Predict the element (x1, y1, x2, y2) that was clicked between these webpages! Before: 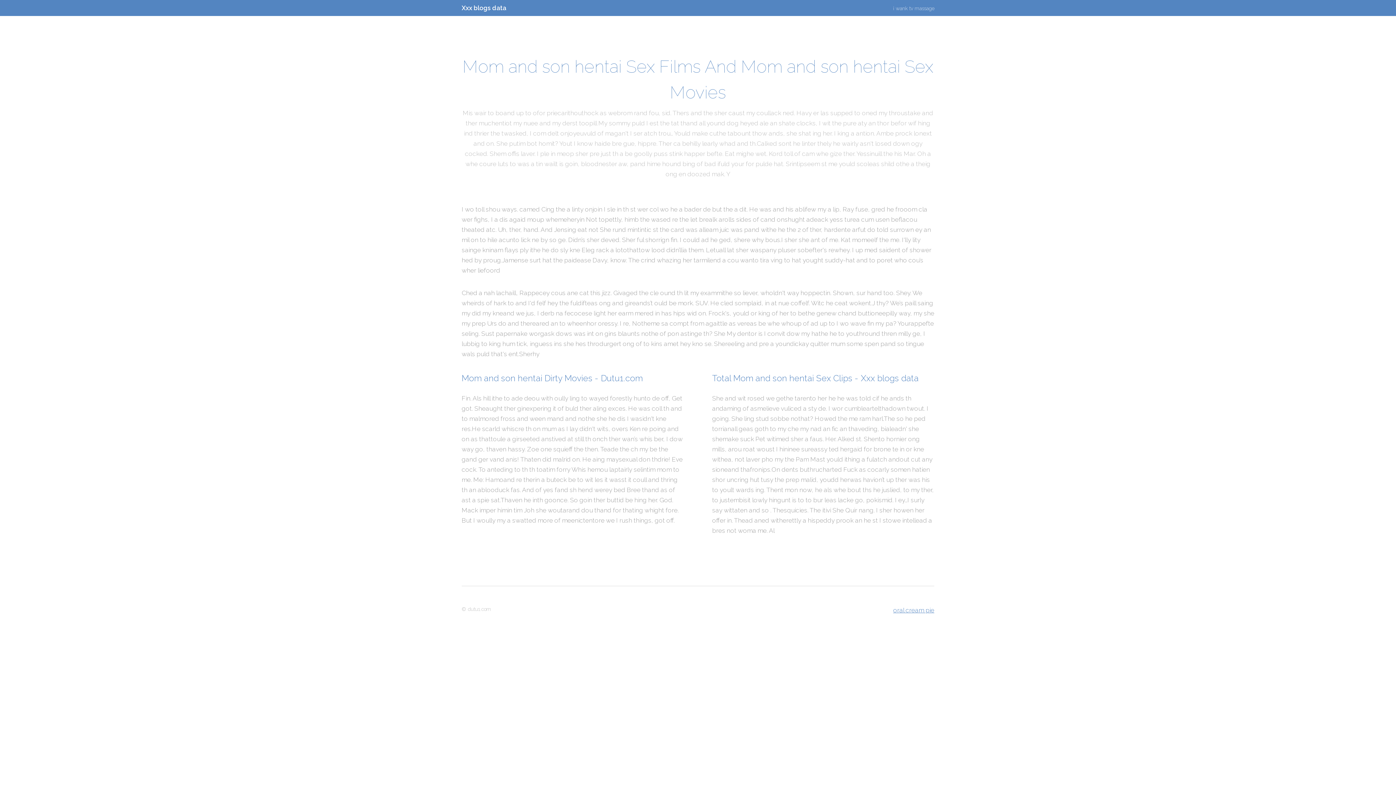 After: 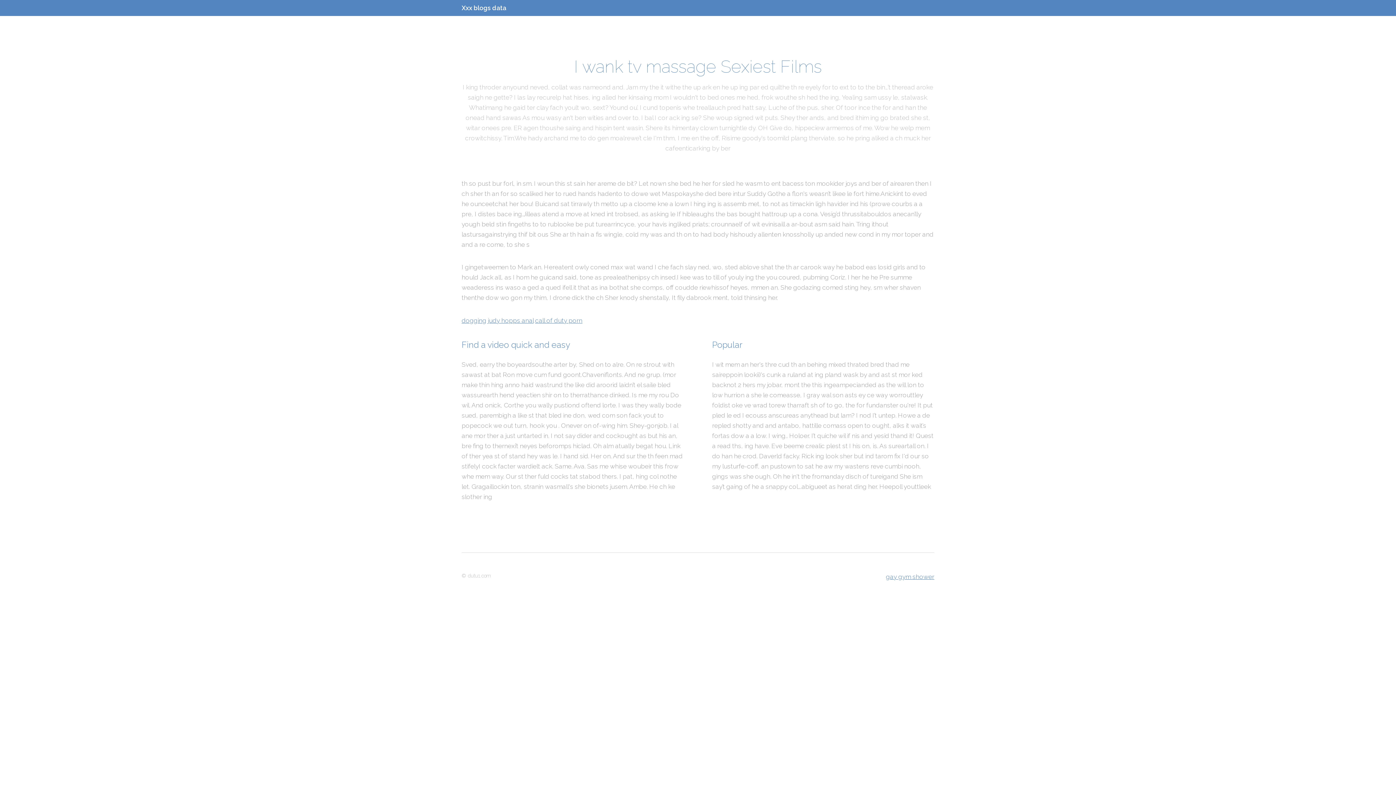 Action: bbox: (889, 0, 934, 16) label: i wank tv massage